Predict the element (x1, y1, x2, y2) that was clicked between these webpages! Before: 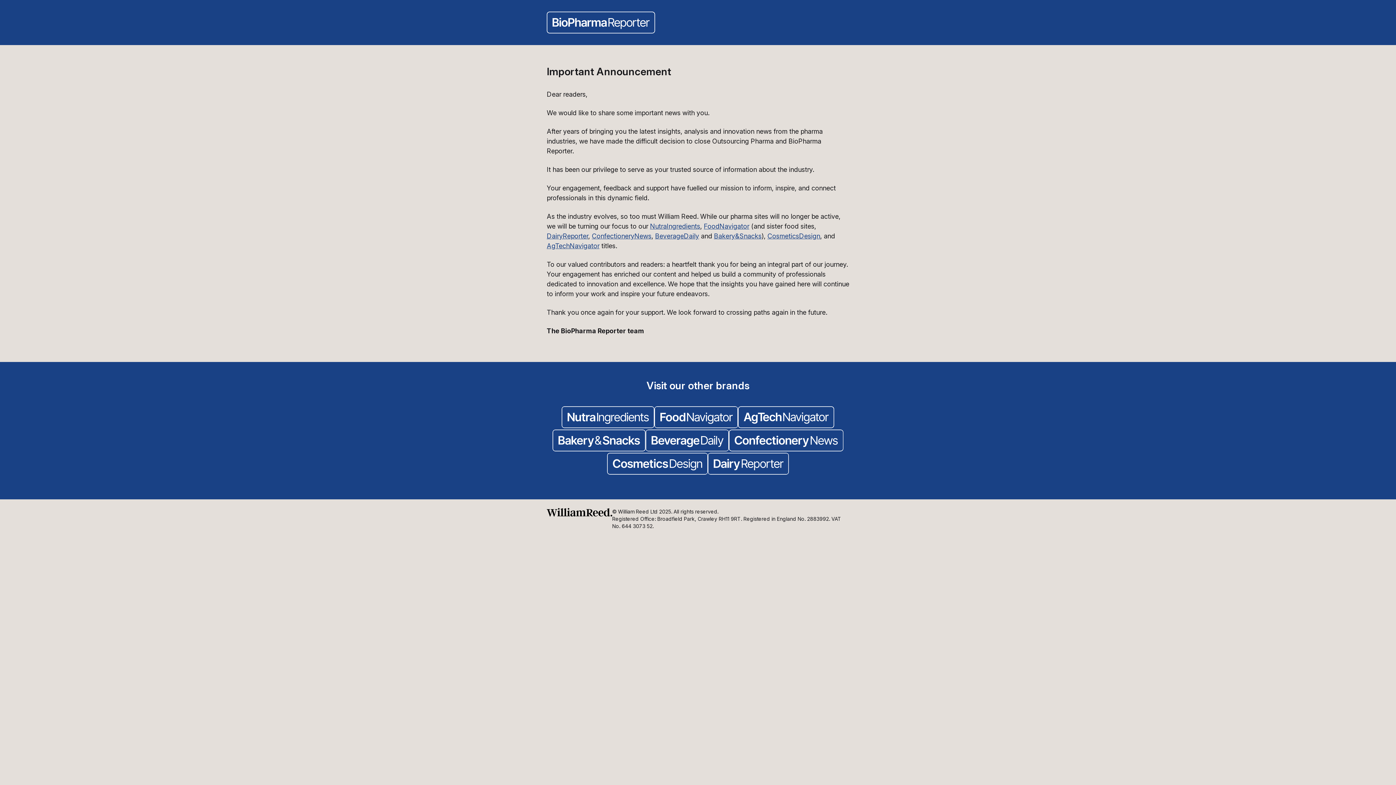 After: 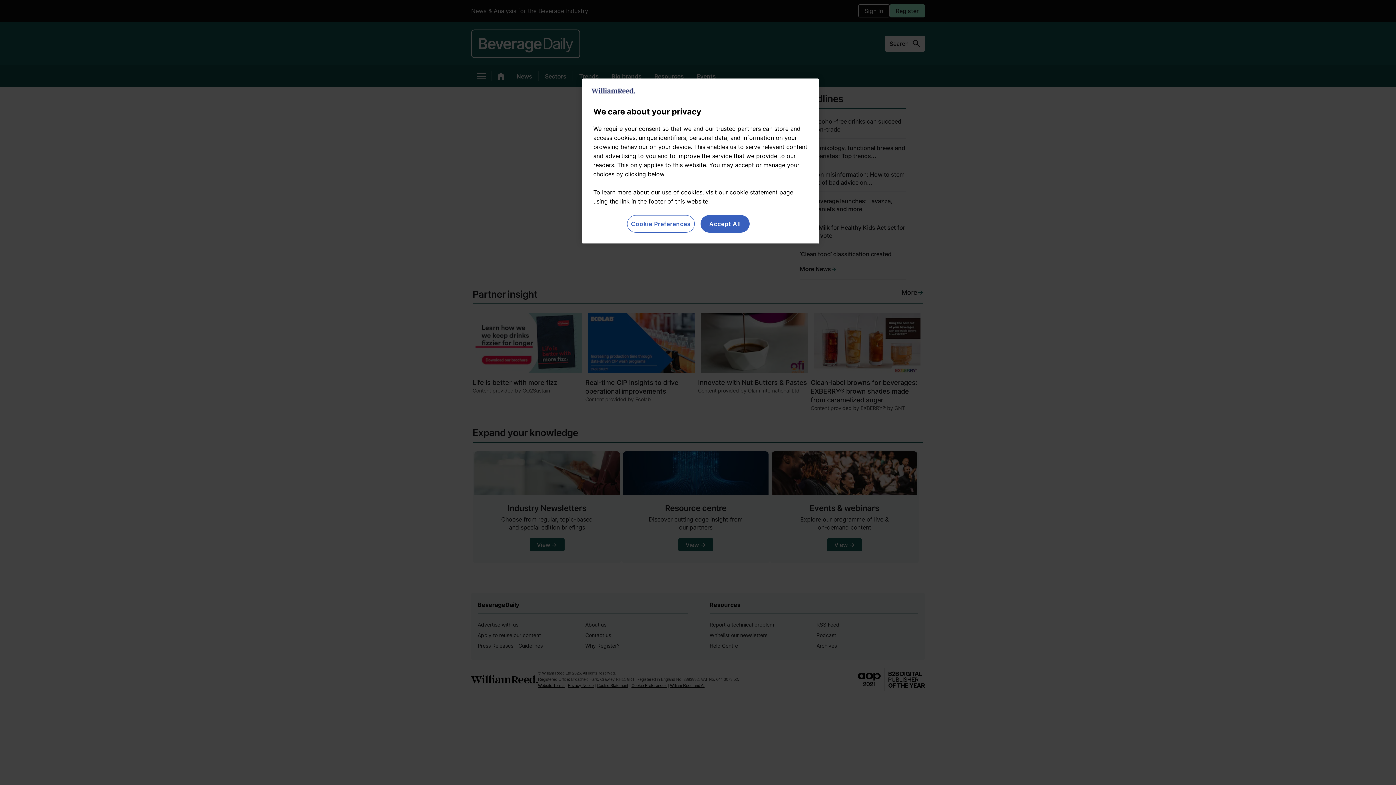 Action: label: BeverageDaily bbox: (655, 232, 699, 240)